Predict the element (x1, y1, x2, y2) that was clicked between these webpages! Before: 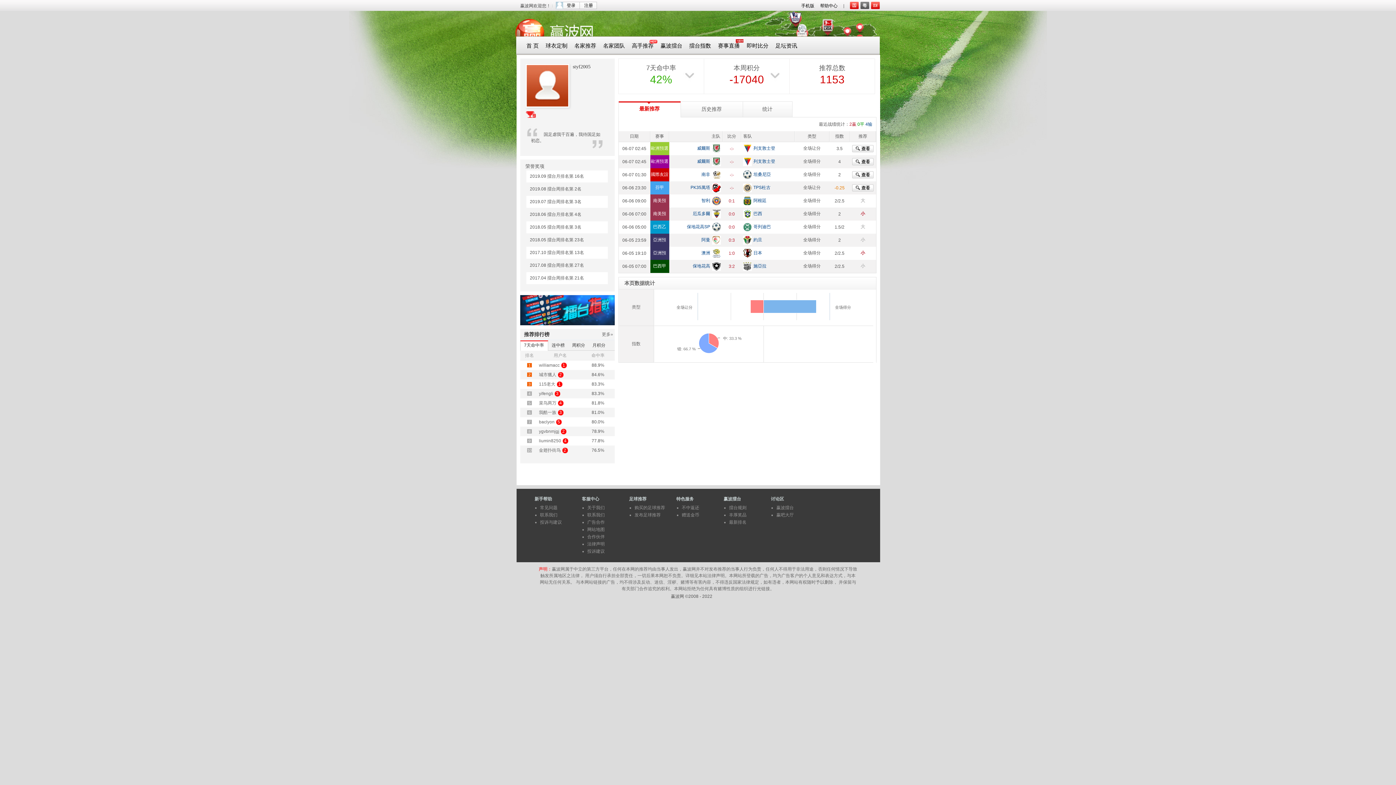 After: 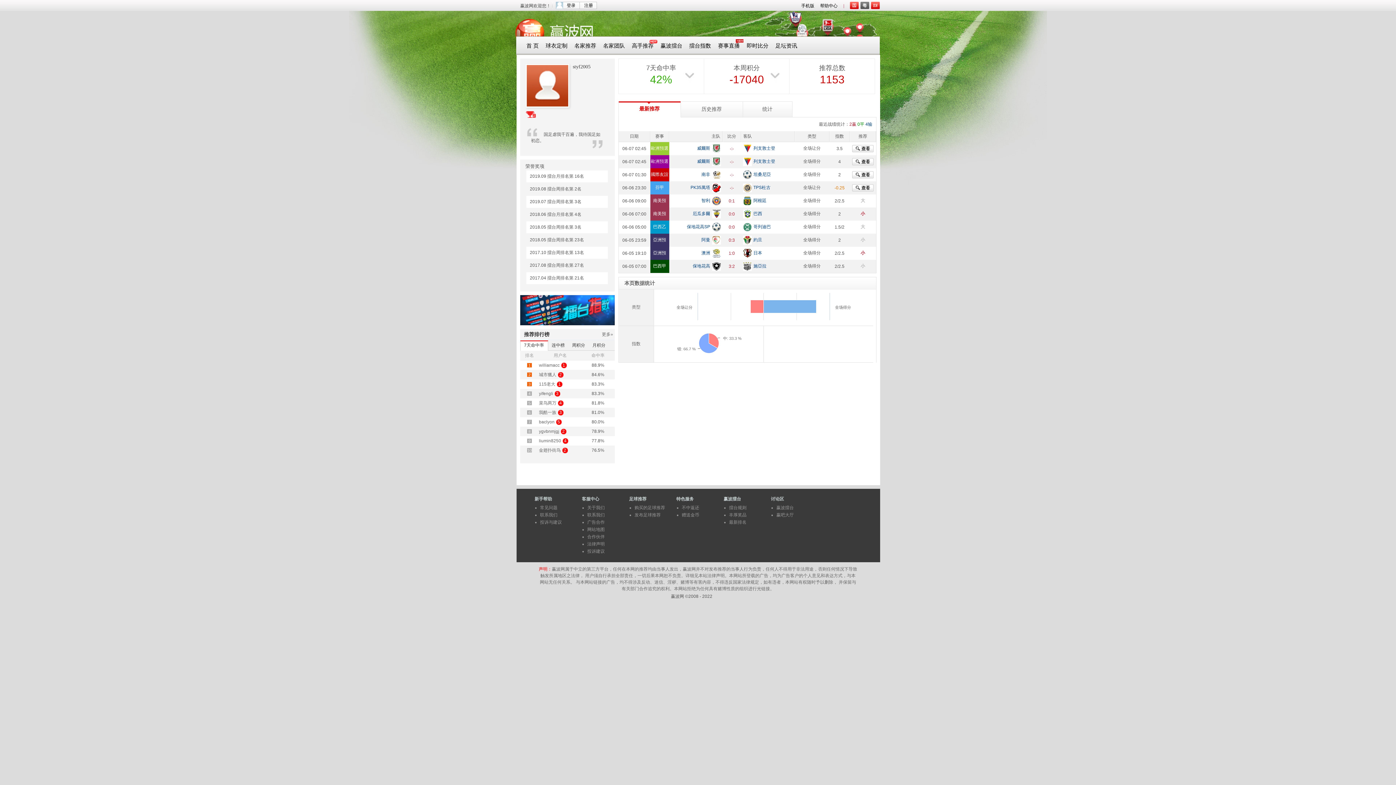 Action: label: | bbox: (838, 0, 844, 9)